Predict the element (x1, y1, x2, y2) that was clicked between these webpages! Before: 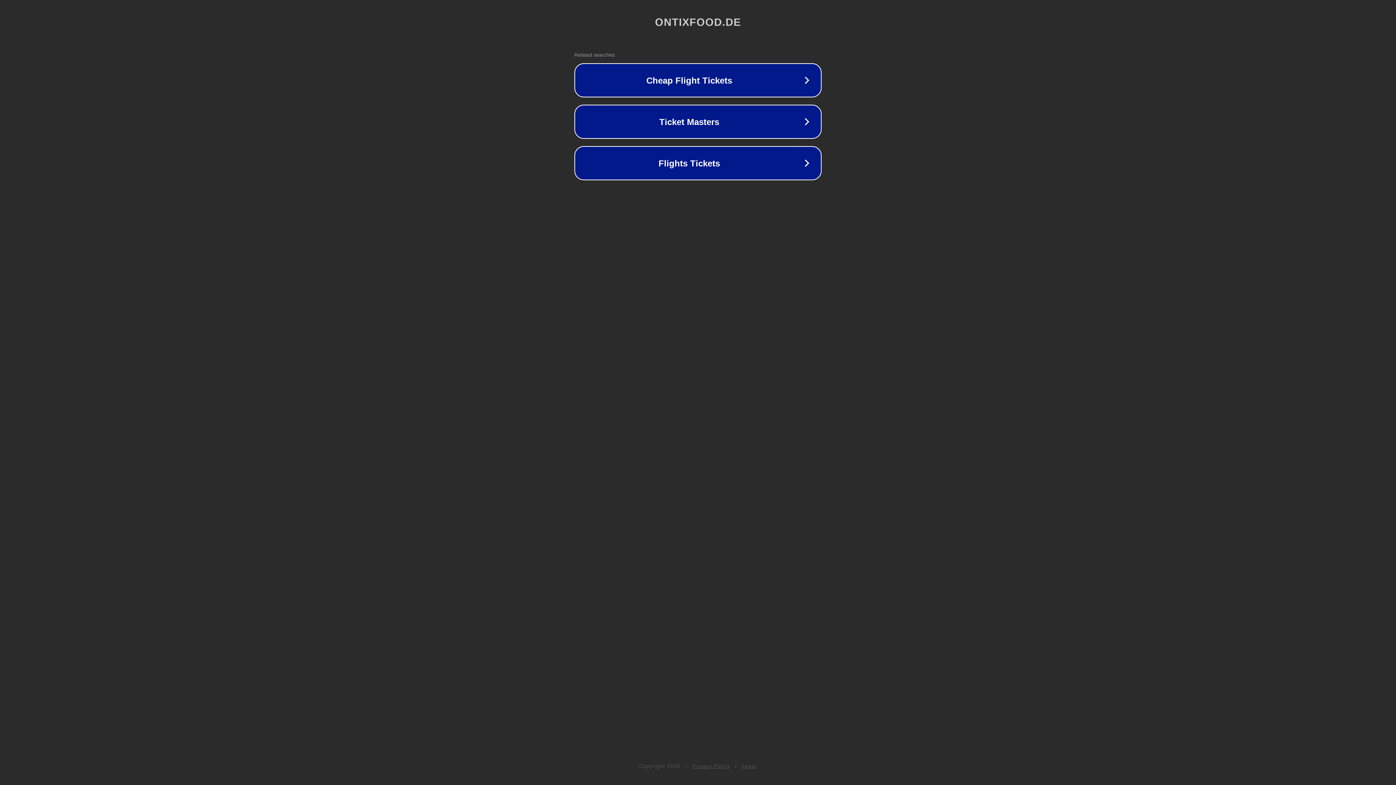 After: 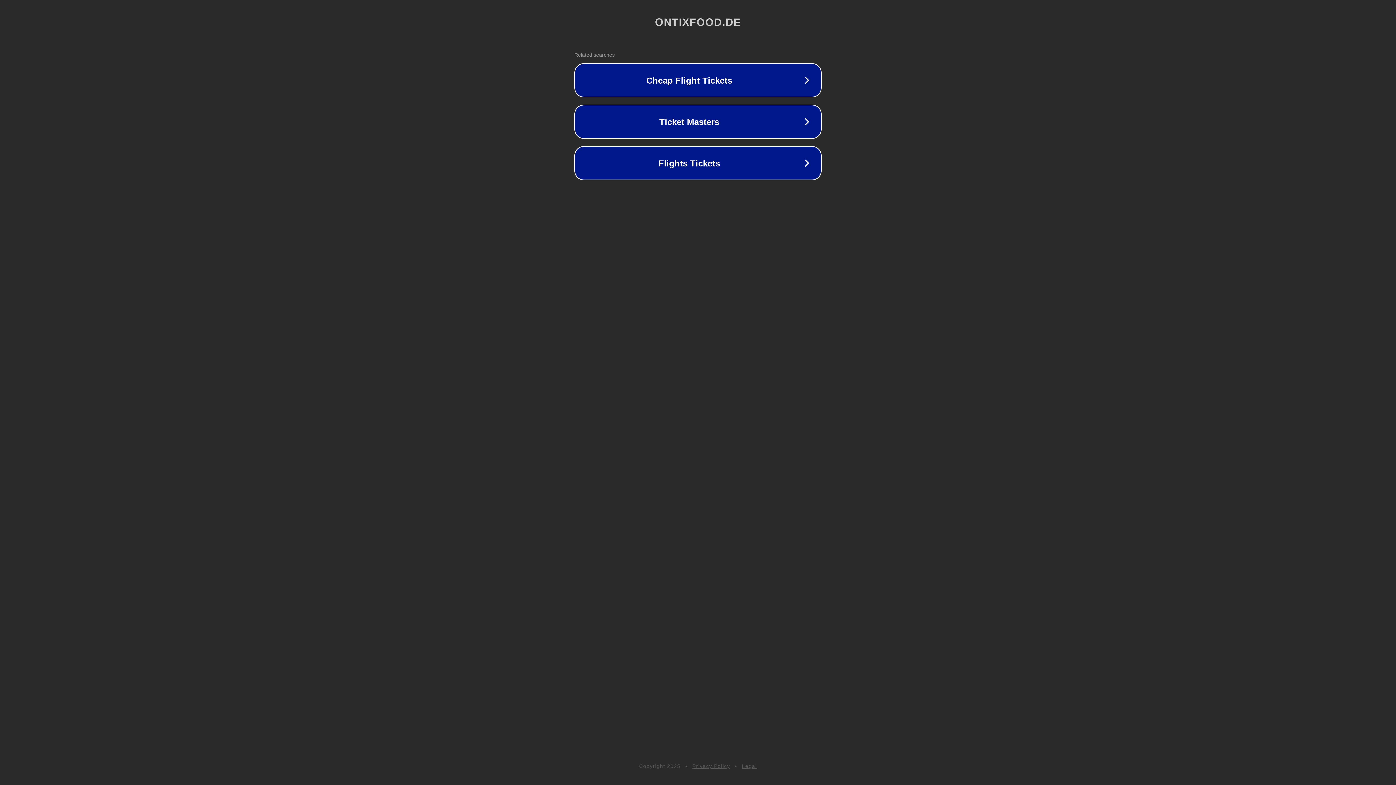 Action: label: Privacy Policy bbox: (692, 763, 730, 769)